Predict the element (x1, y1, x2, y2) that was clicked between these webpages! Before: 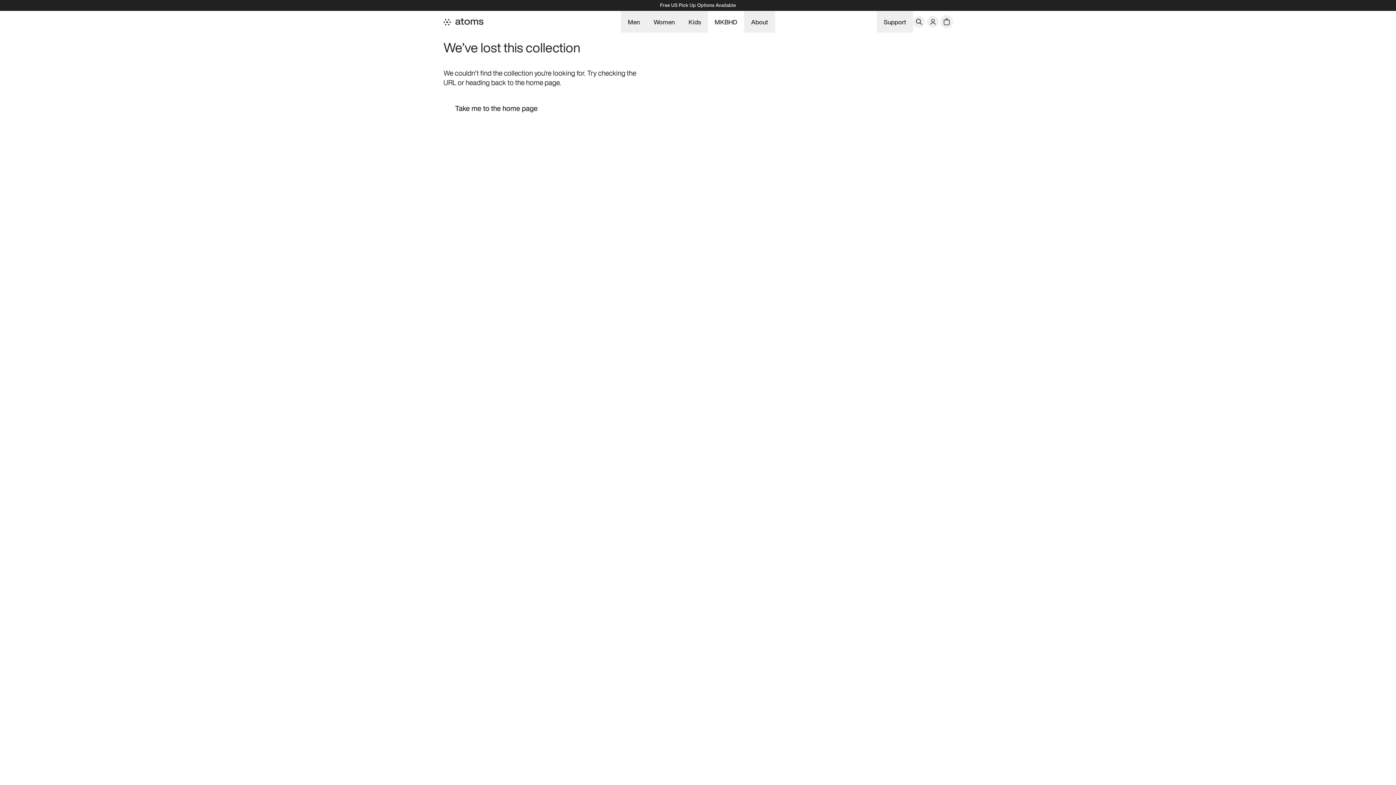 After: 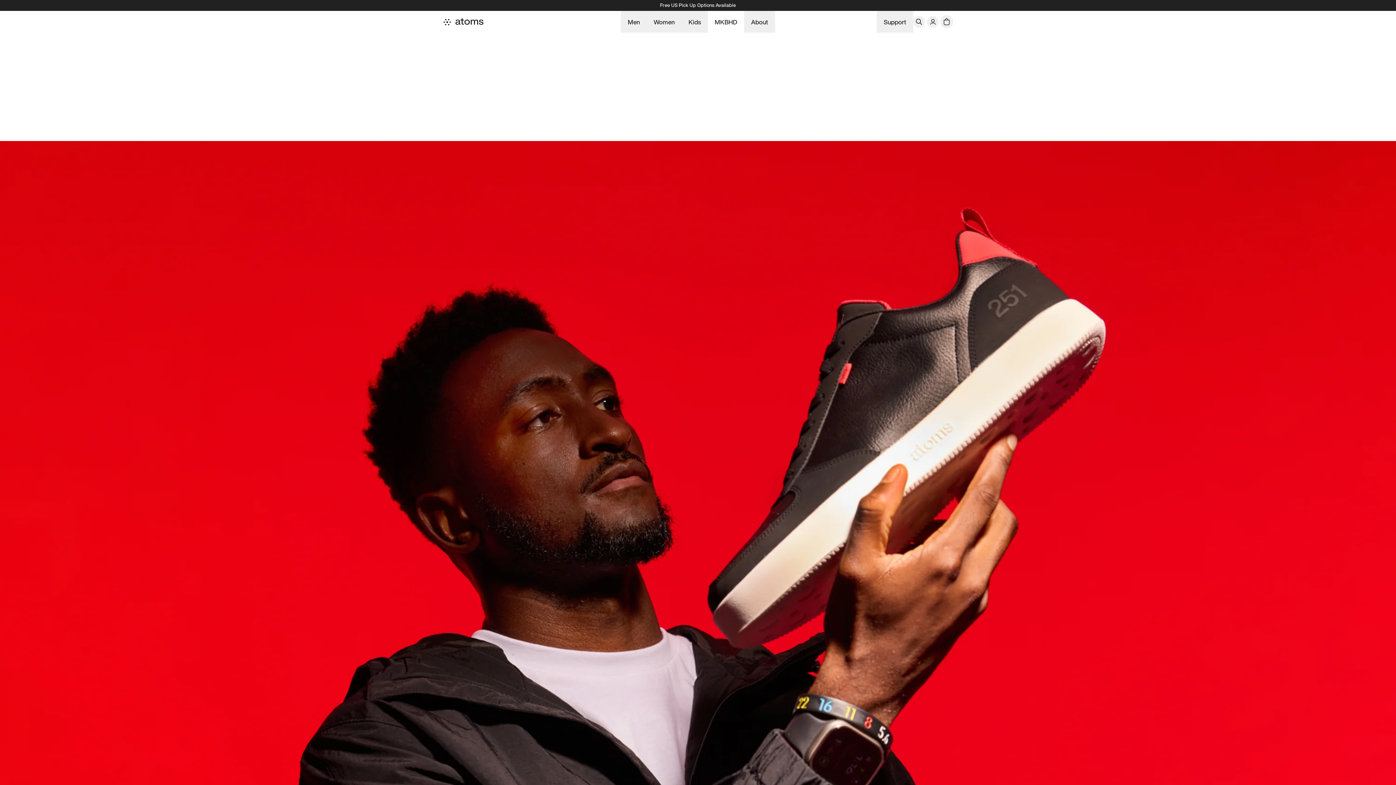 Action: label: MKBHD bbox: (714, 10, 737, 32)